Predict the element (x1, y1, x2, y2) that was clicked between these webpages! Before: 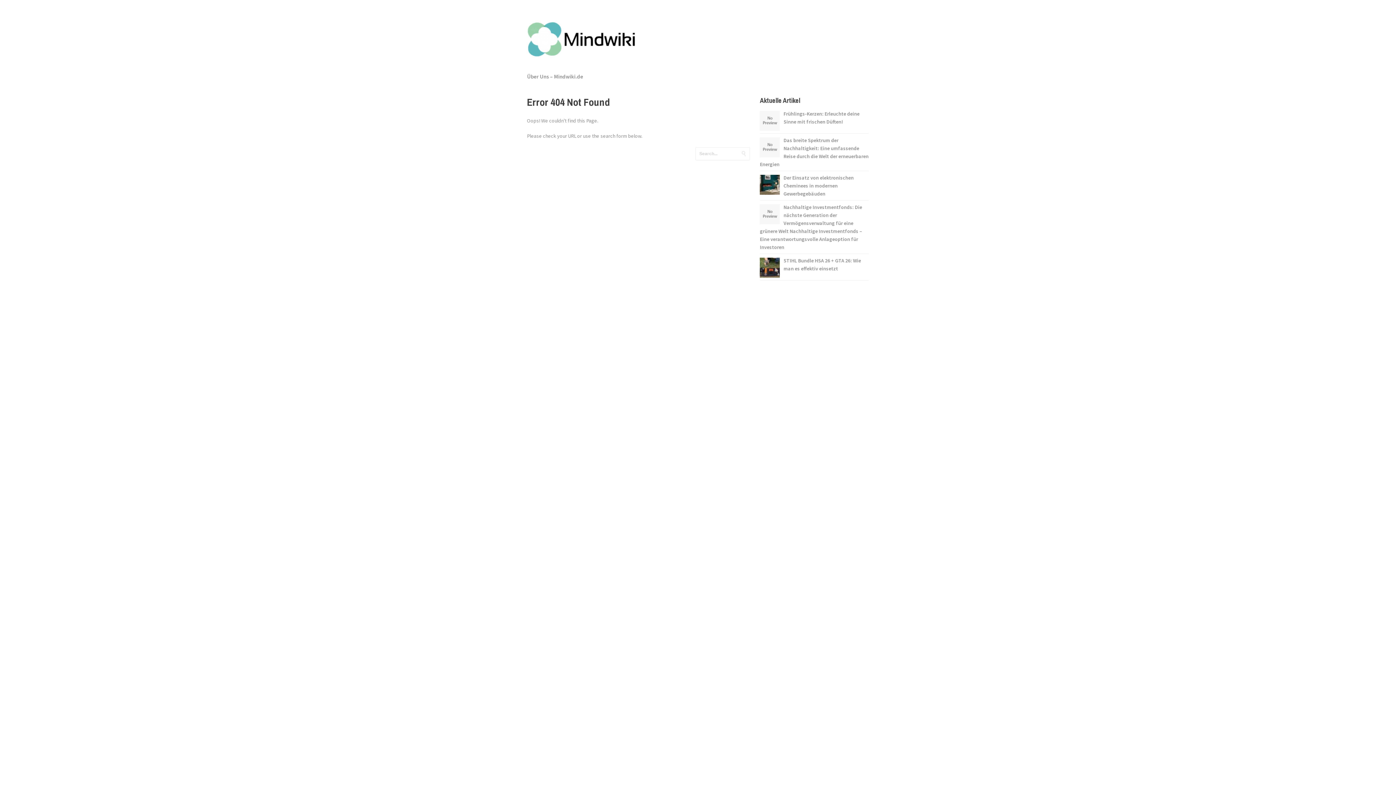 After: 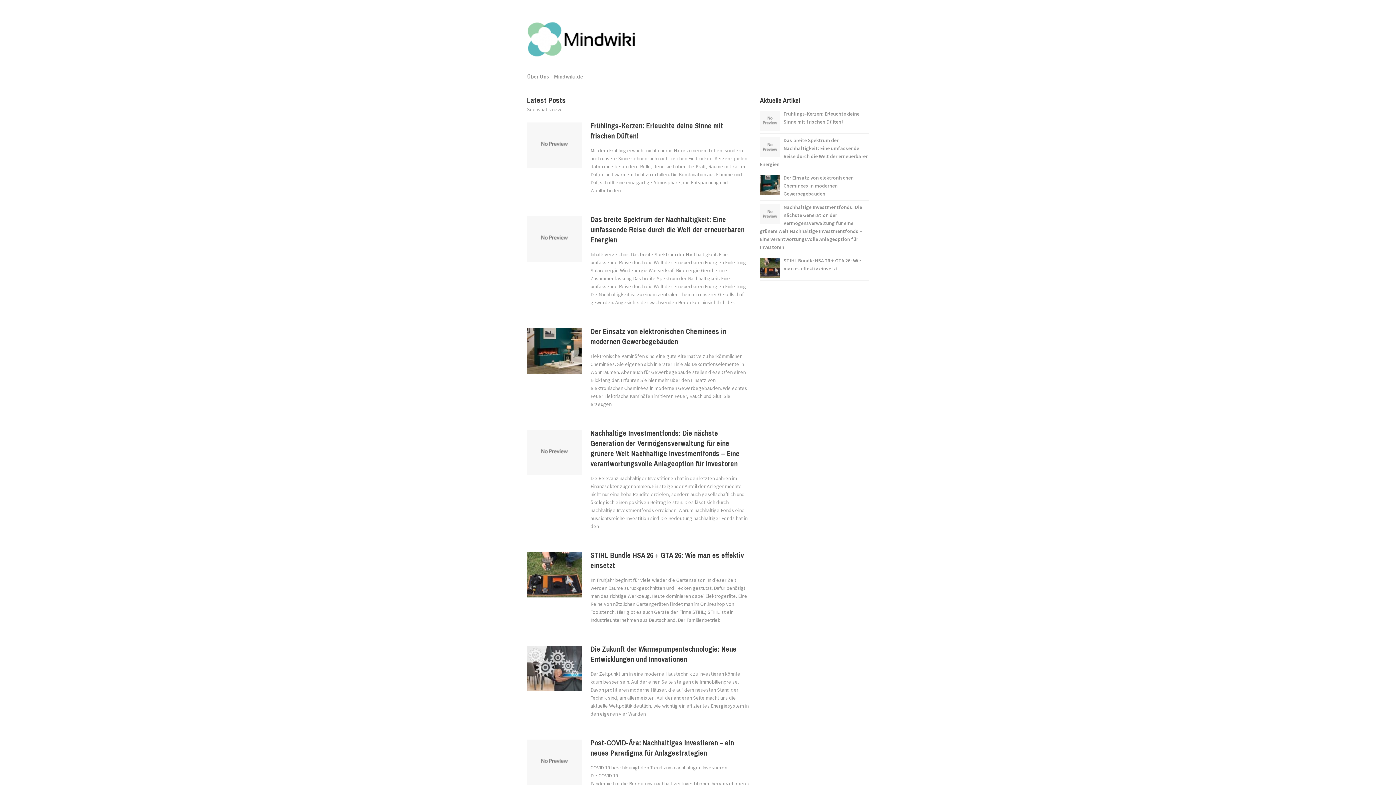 Action: bbox: (527, 43, 636, 62)